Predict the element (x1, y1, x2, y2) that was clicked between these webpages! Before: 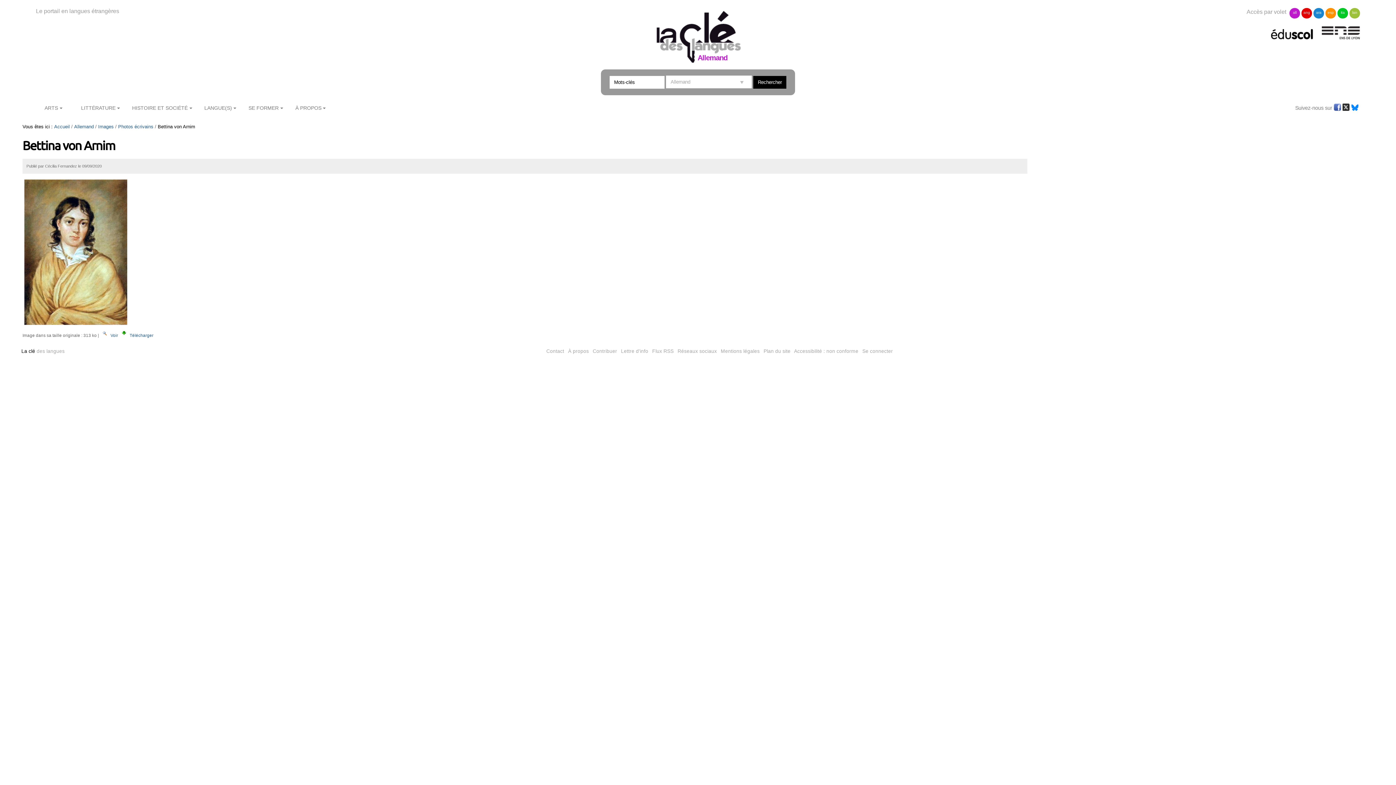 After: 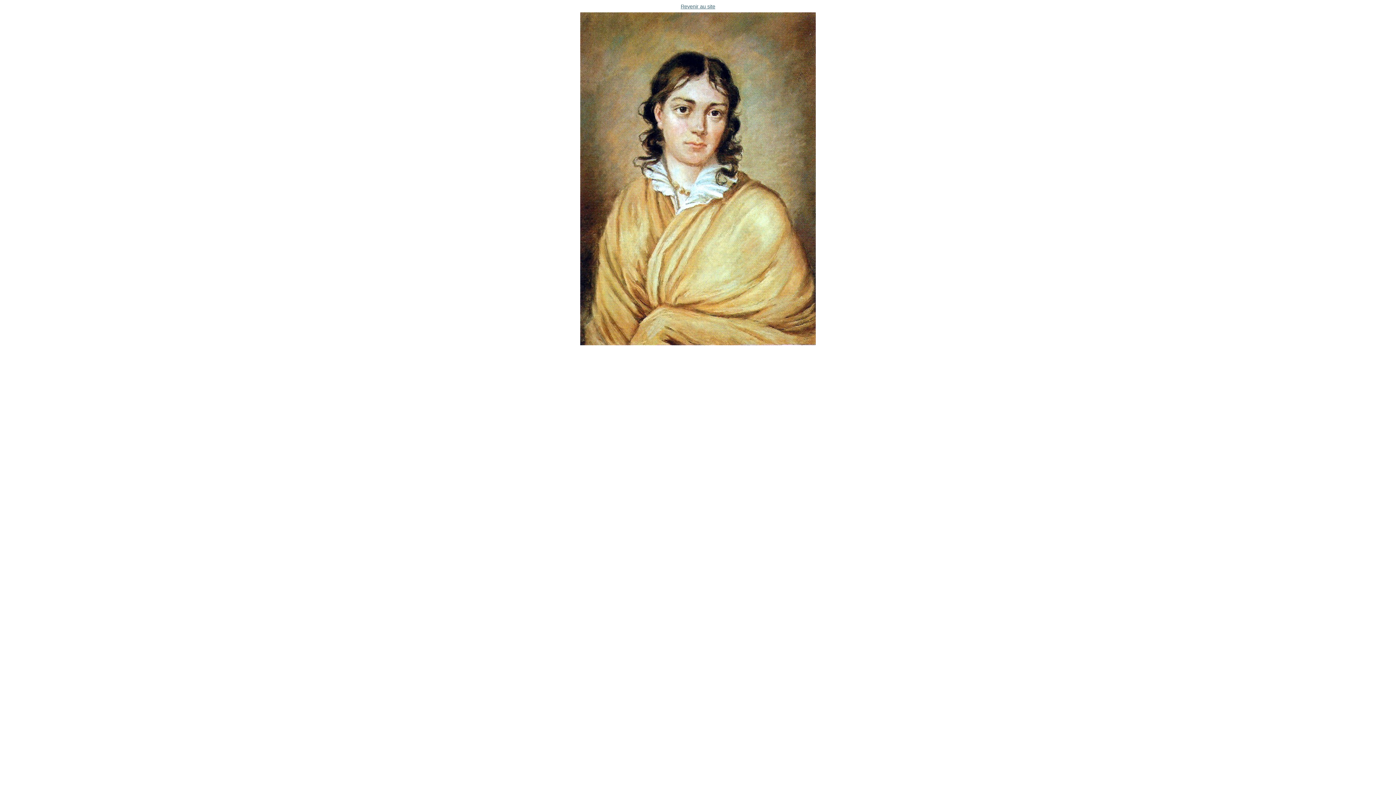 Action: label:  Voir  bbox: (100, 333, 119, 337)